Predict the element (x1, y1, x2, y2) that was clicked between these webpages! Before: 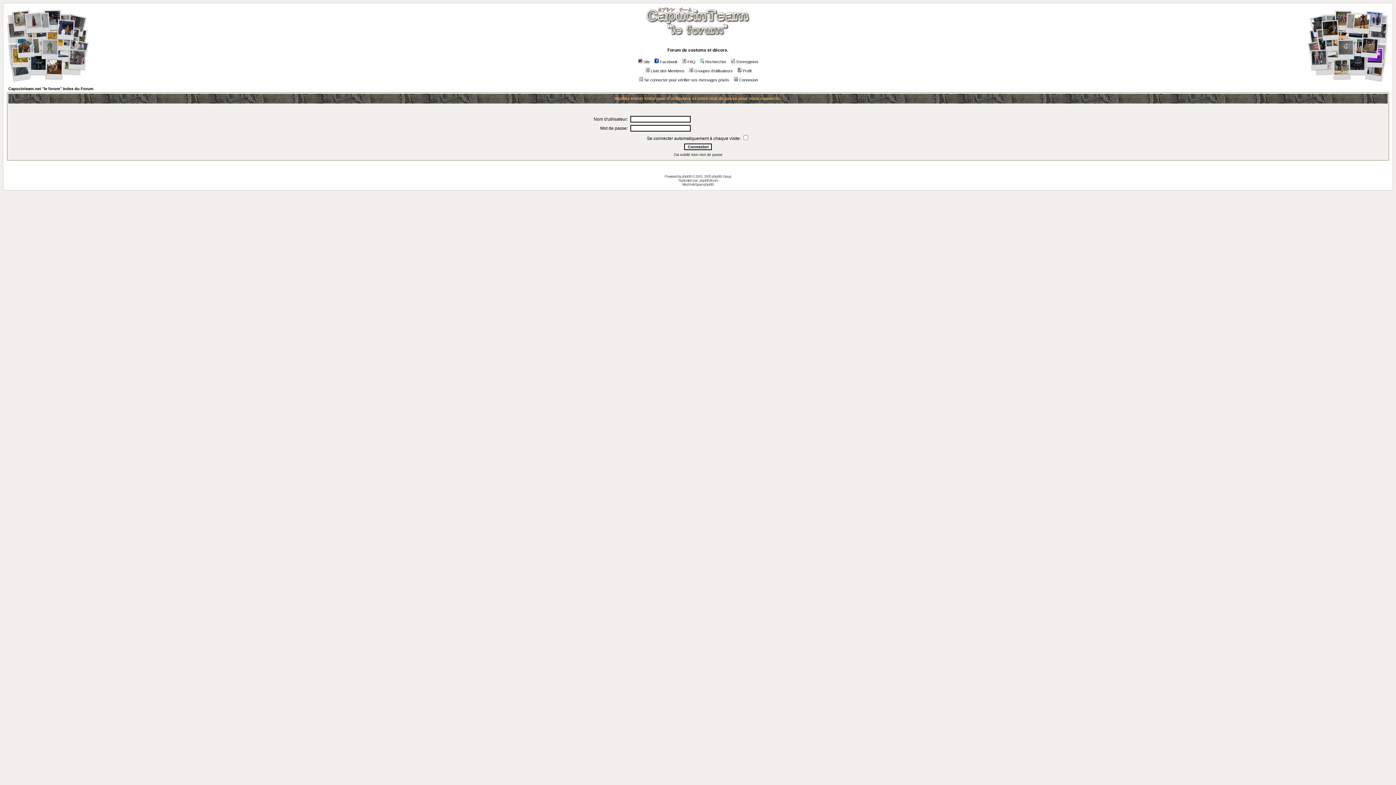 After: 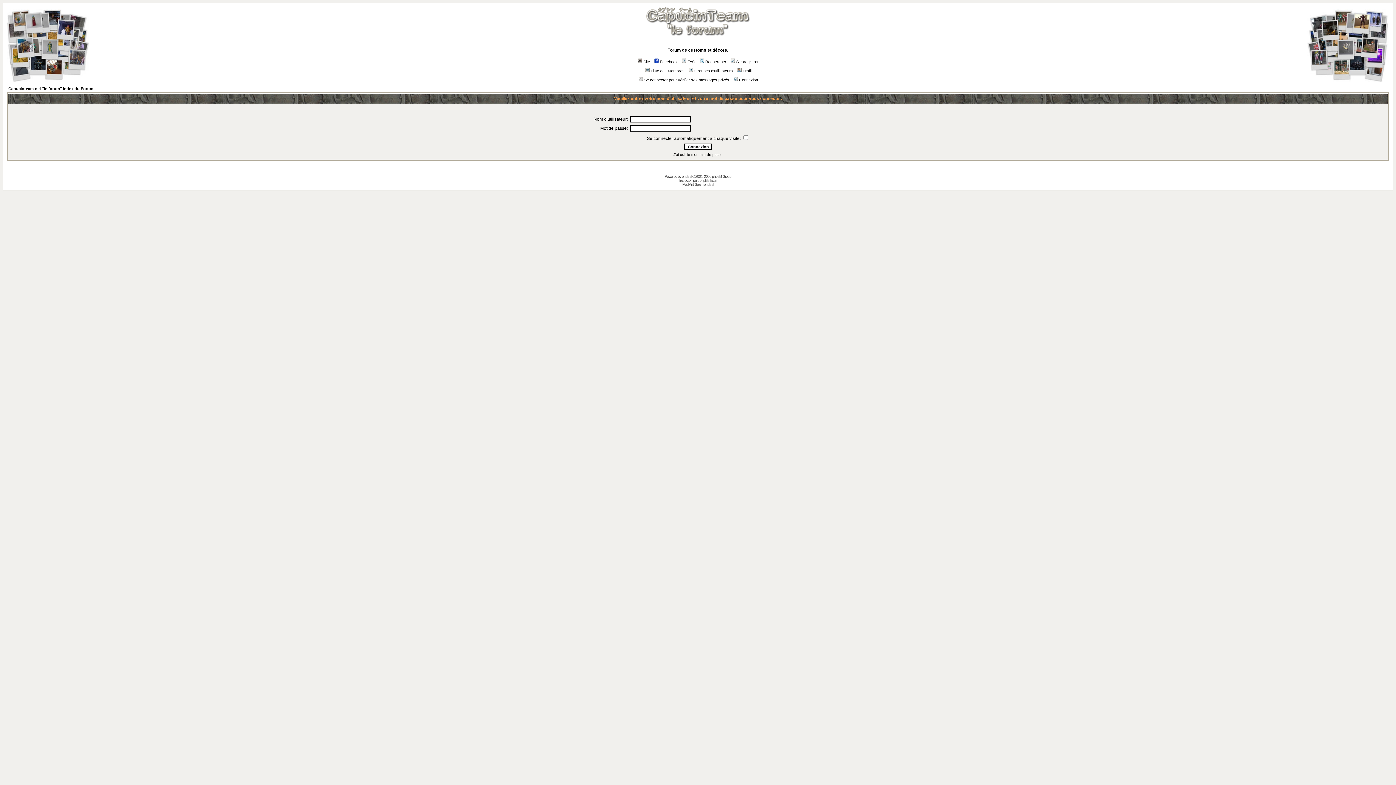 Action: label: Connexion bbox: (732, 77, 758, 82)